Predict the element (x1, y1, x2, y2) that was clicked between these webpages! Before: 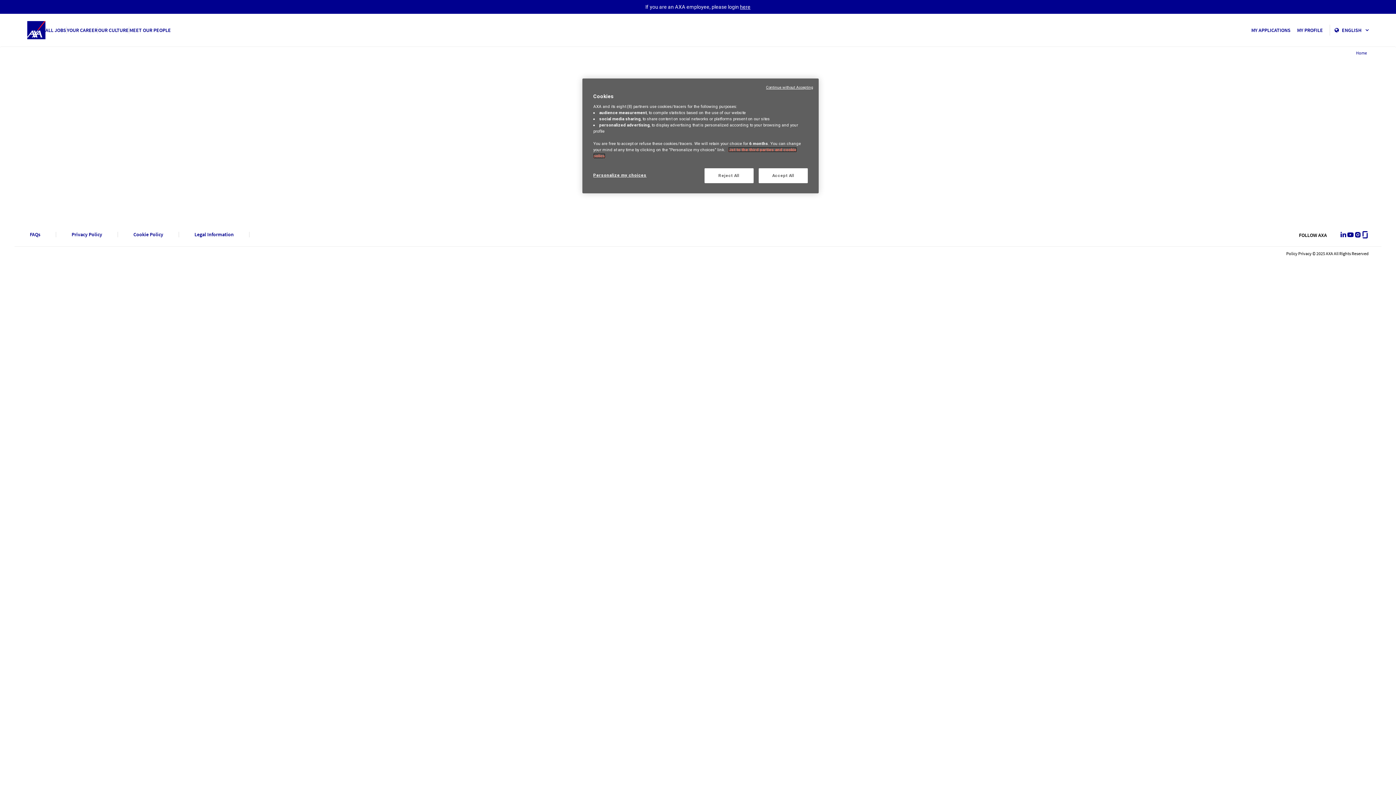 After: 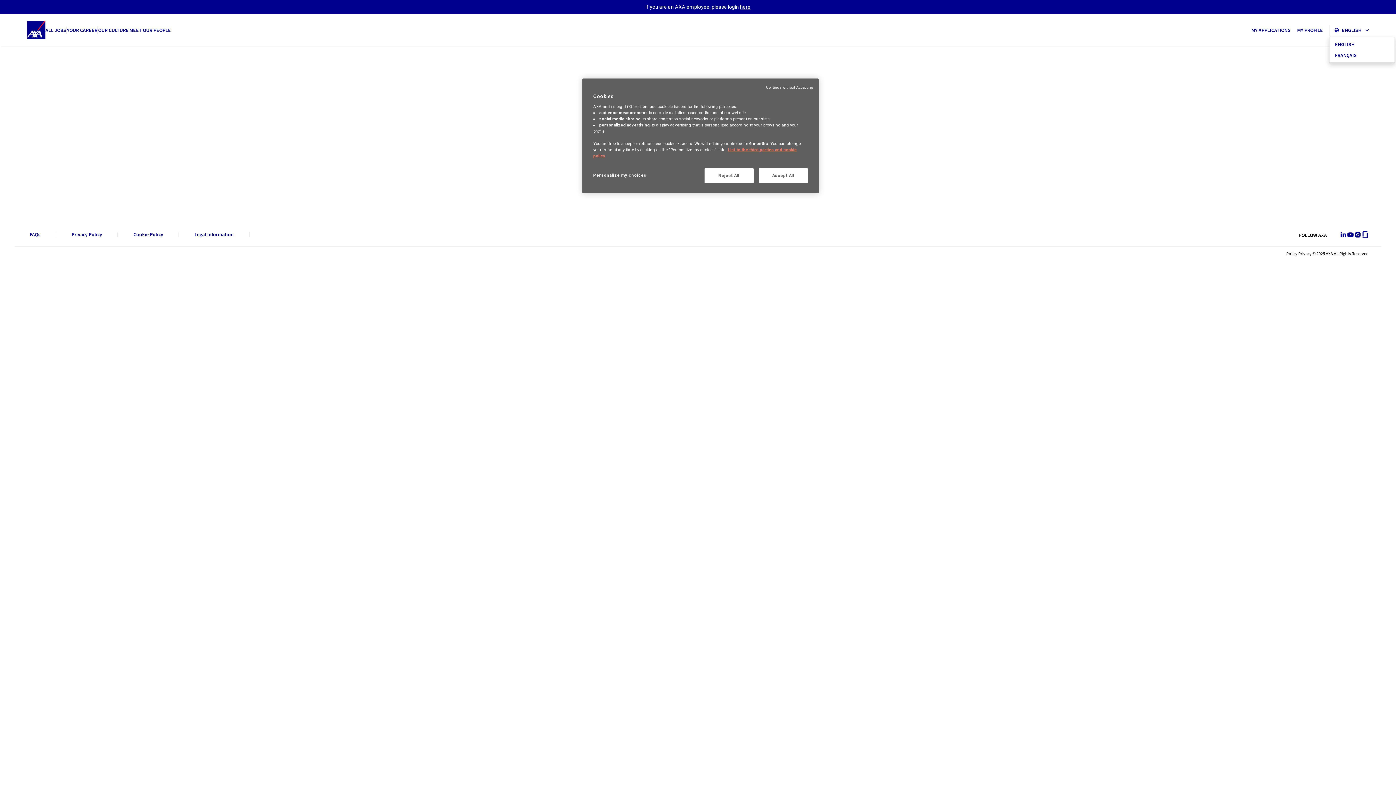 Action: bbox: (1342, 26, 1369, 33) label: Language options